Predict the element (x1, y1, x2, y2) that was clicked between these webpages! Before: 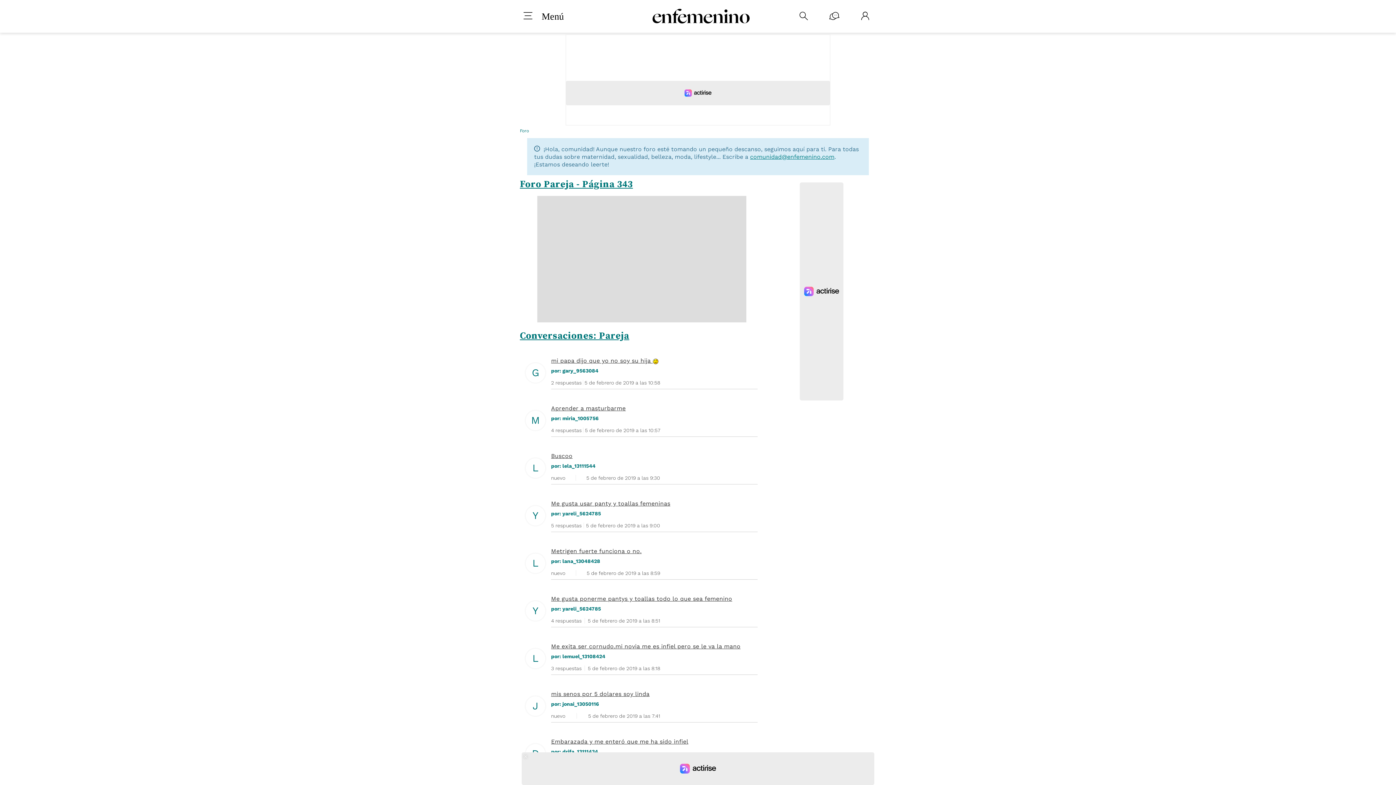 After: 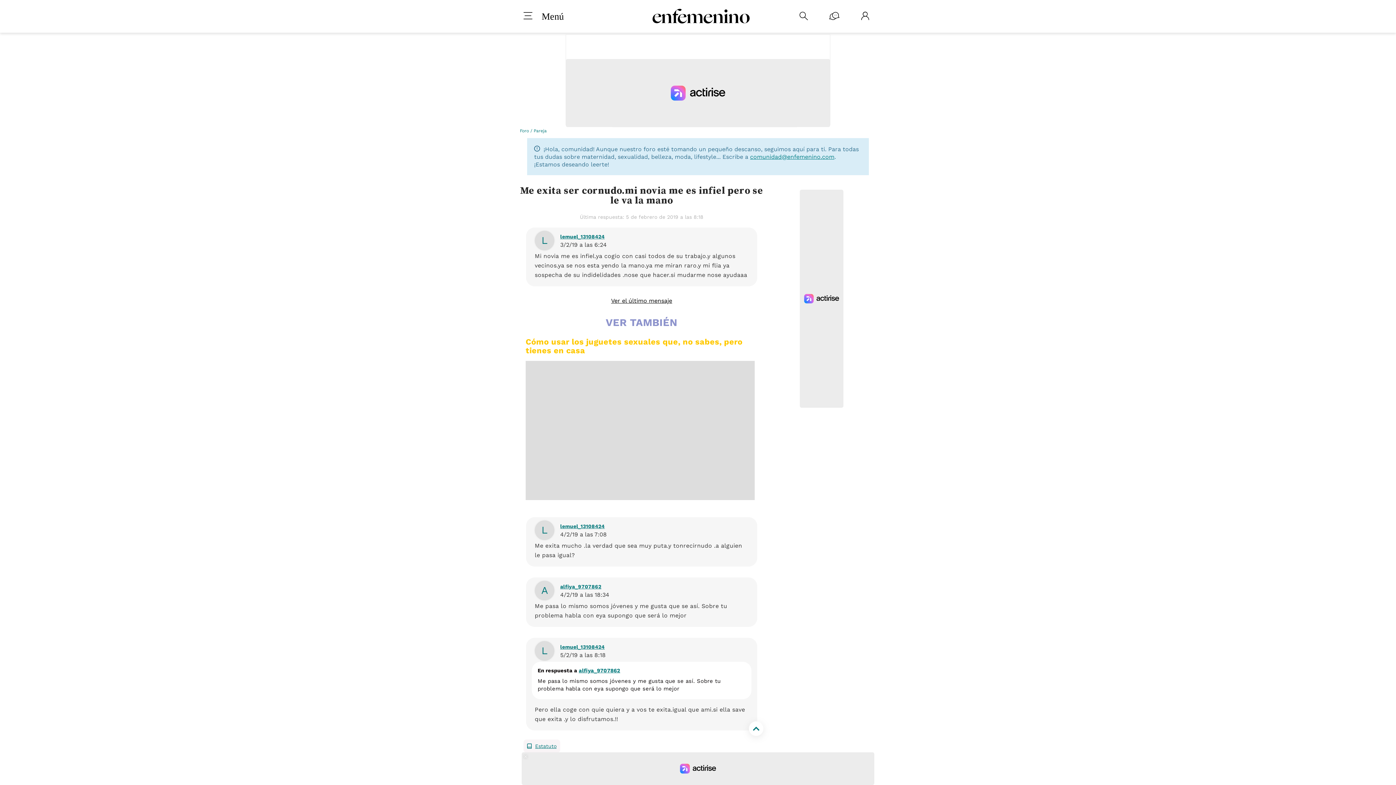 Action: label: Me exita ser cornudo.mi novia me es infiel pero se le va la mano bbox: (551, 642, 740, 651)